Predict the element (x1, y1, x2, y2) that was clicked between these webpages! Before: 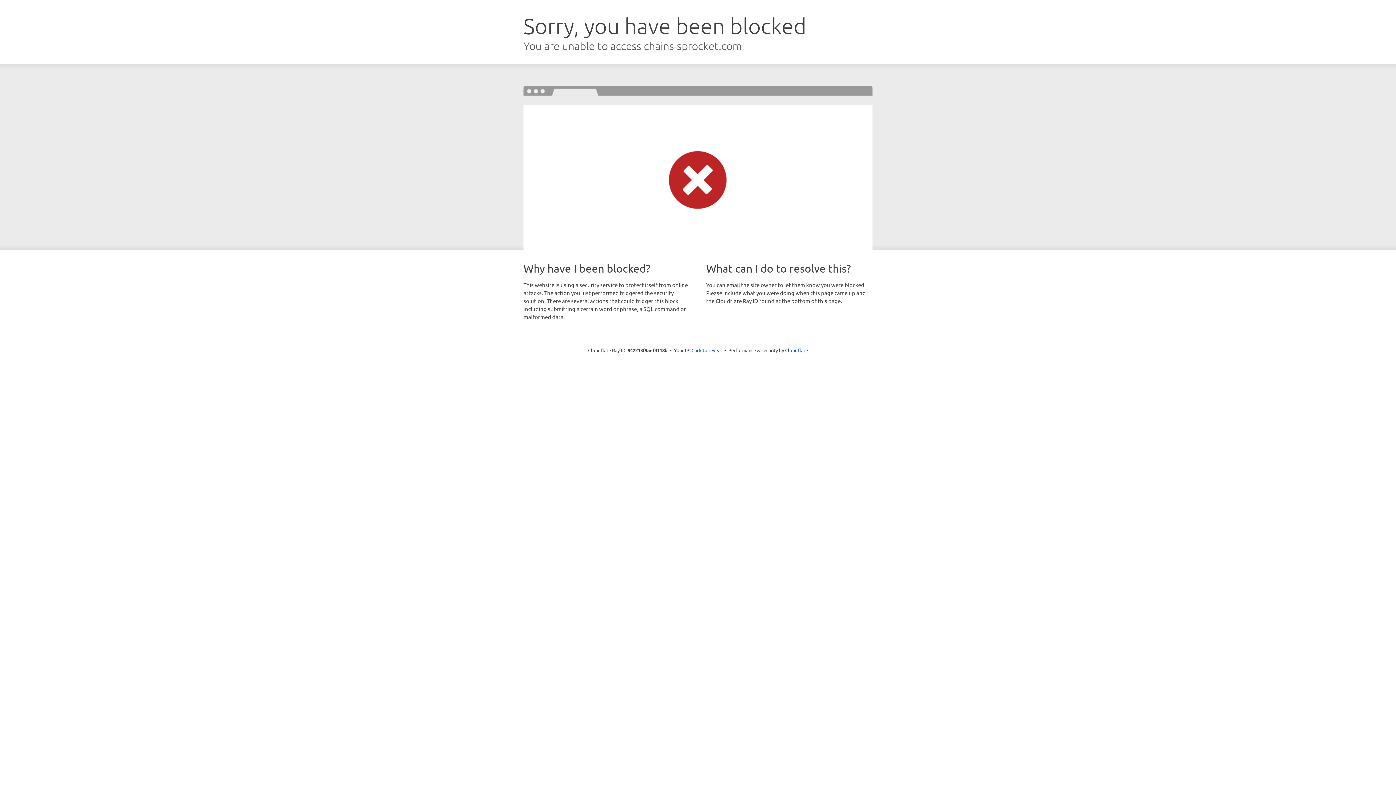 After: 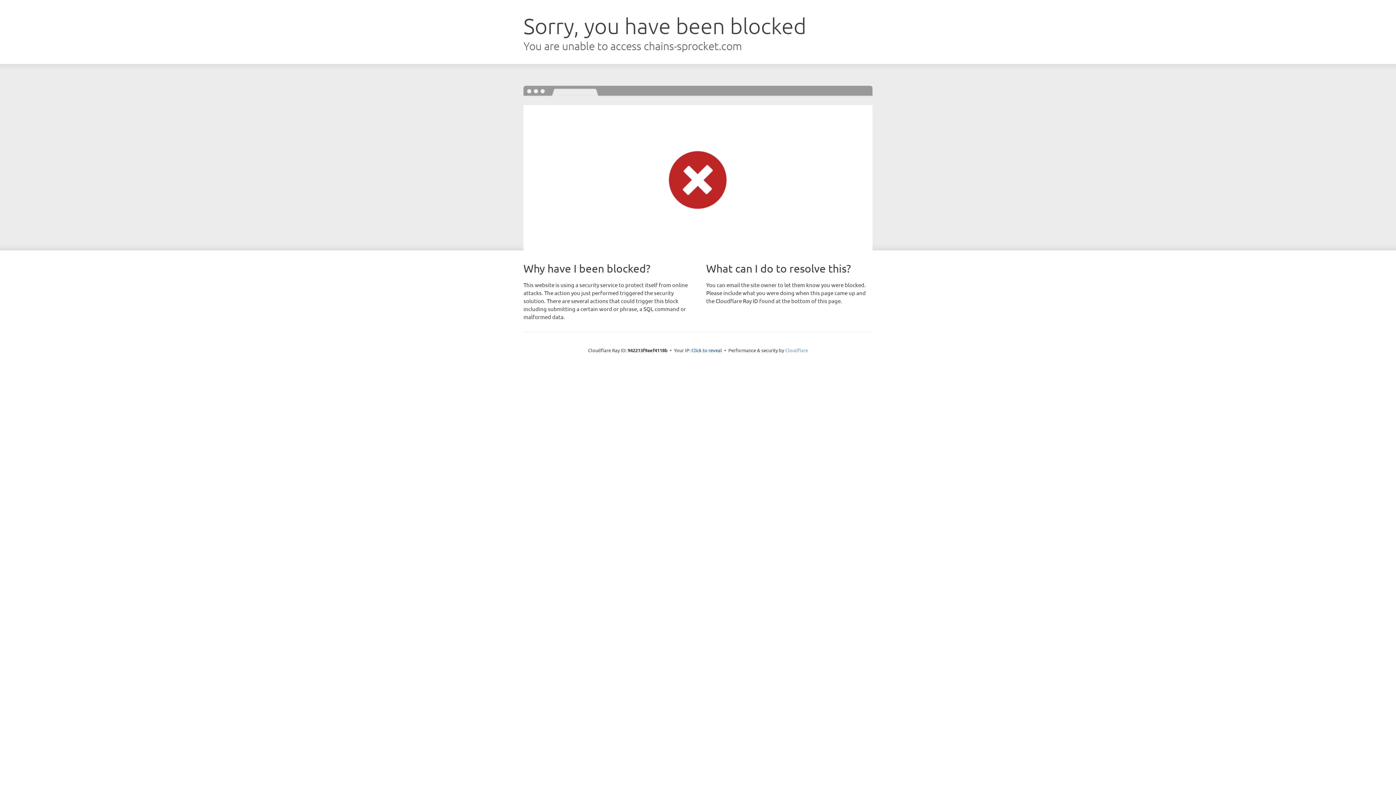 Action: bbox: (785, 347, 808, 353) label: Cloudflare